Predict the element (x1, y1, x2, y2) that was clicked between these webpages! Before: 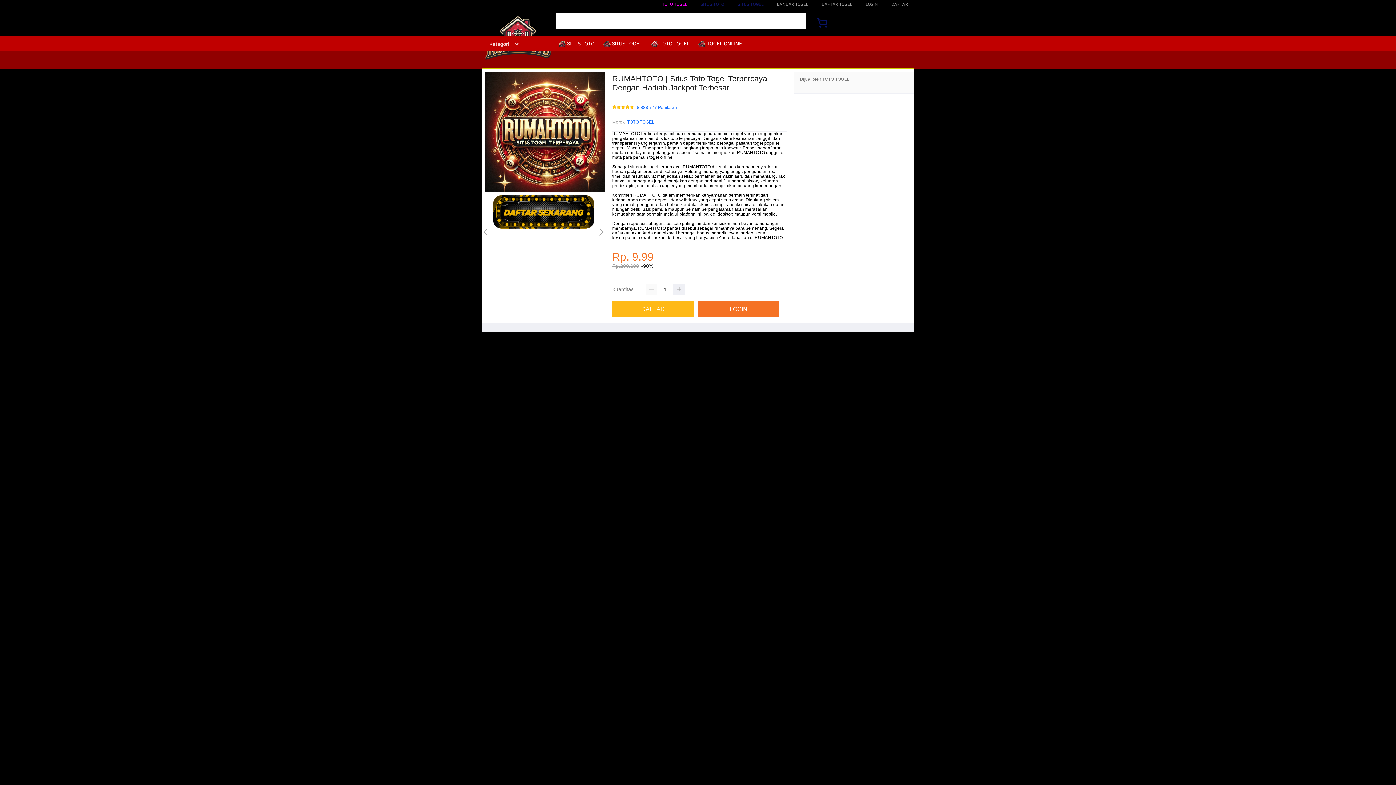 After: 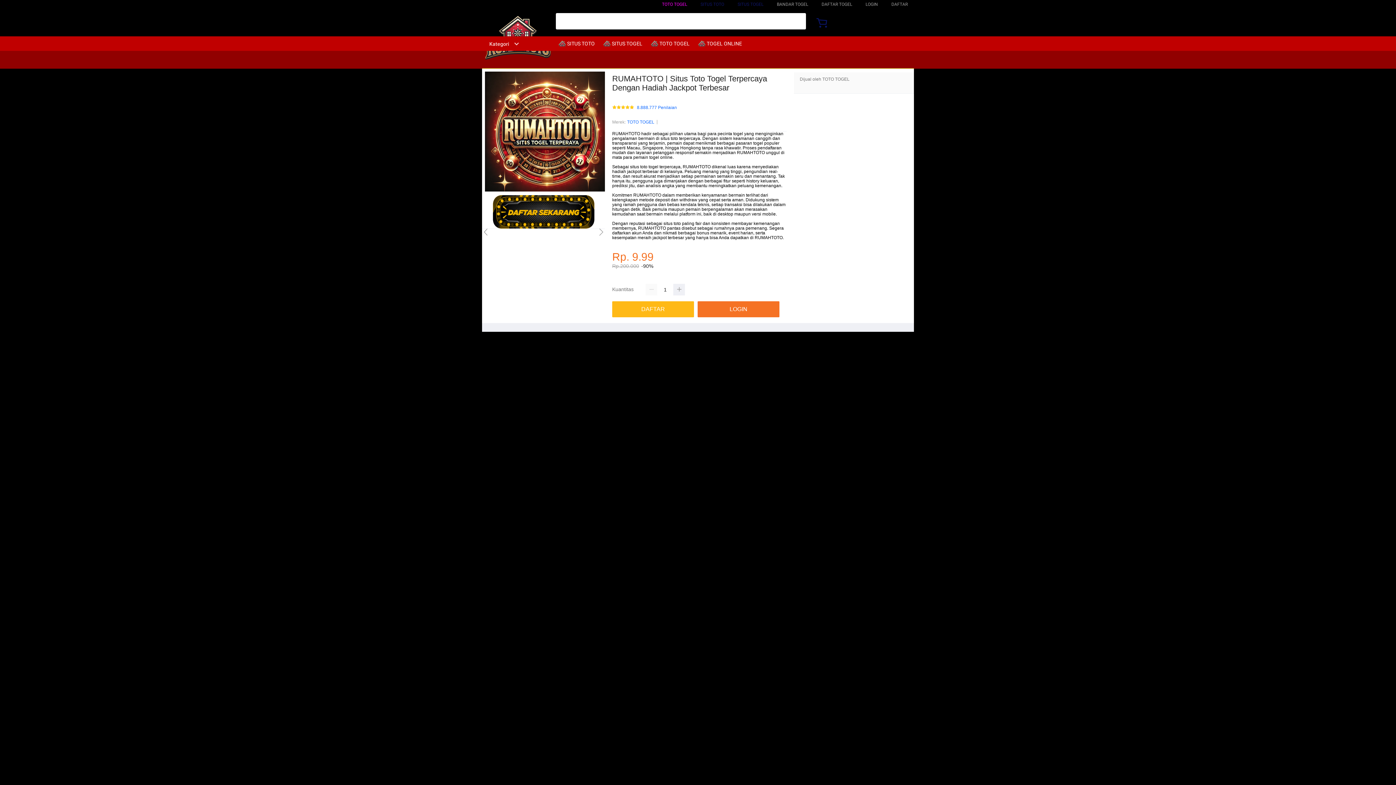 Action: bbox: (698, 36, 745, 50) label:  TOGEL ONLINE